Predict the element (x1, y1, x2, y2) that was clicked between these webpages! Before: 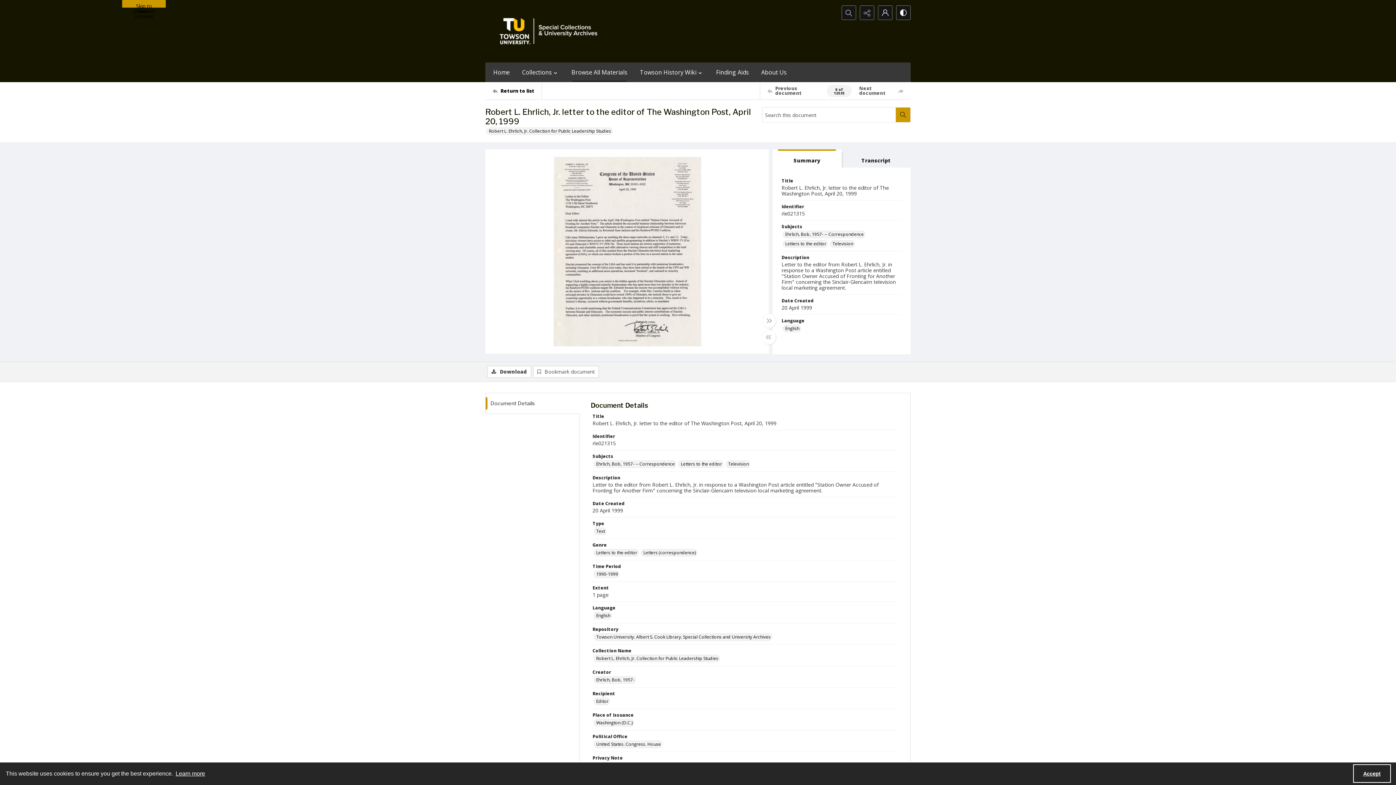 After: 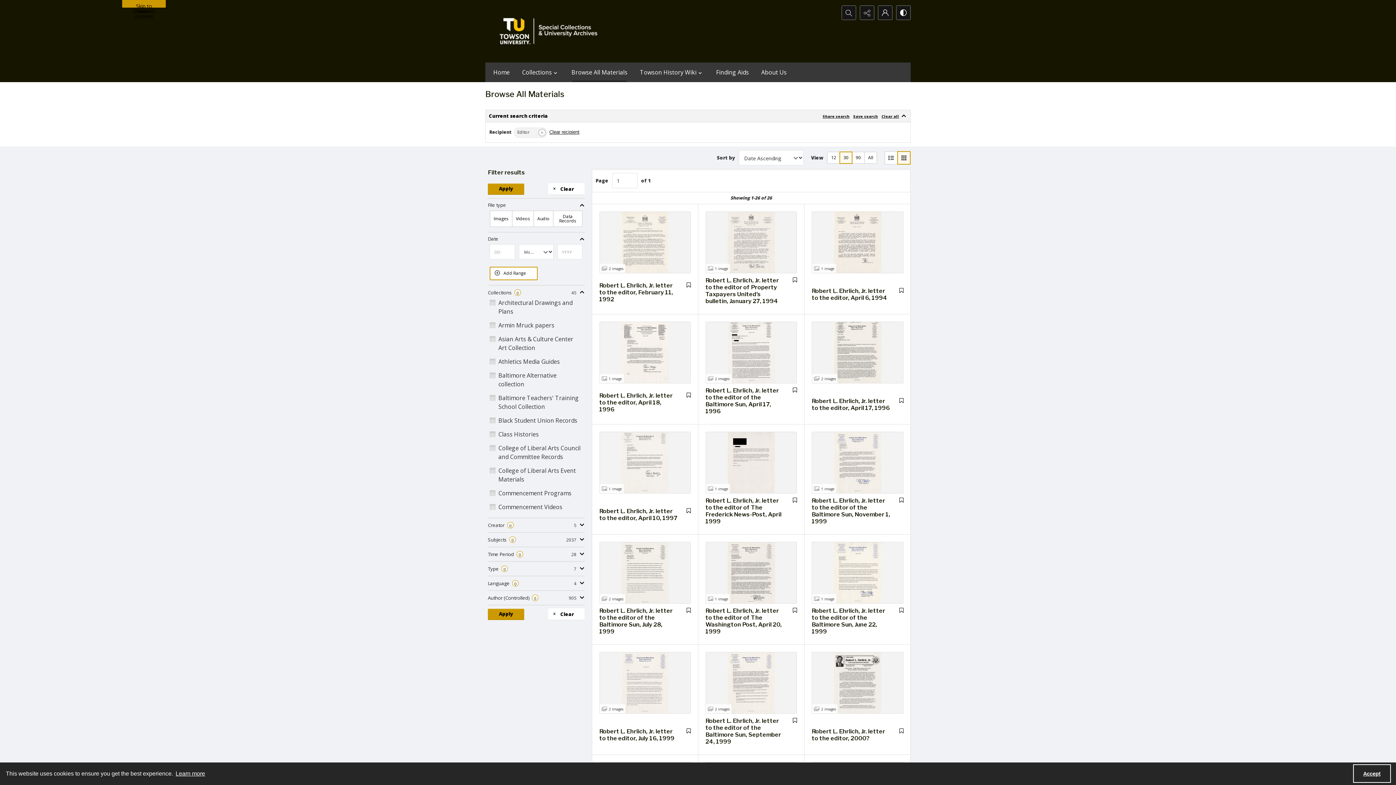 Action: bbox: (593, 698, 610, 705) label: Recipient Editor